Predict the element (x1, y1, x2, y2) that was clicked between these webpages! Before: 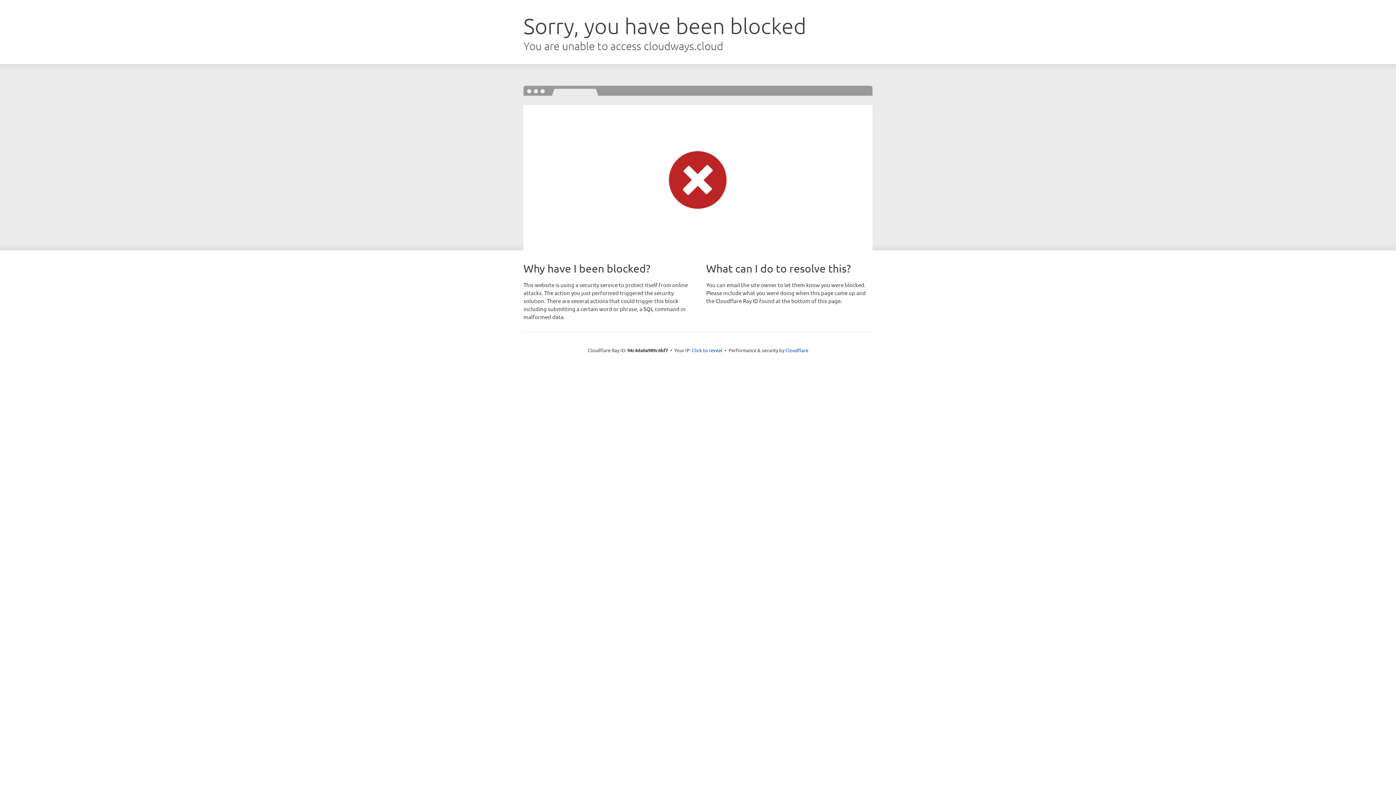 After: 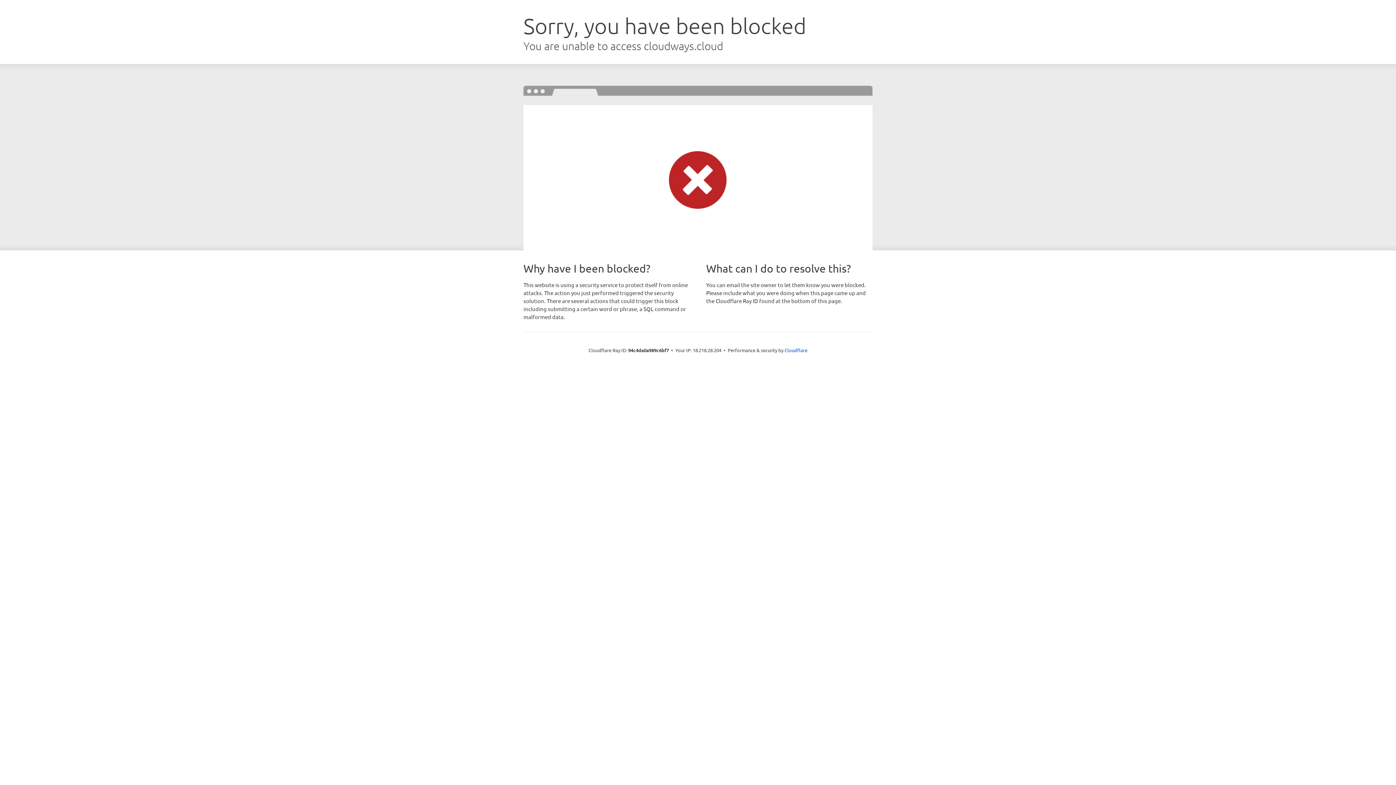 Action: bbox: (692, 346, 722, 353) label: Click to reveal